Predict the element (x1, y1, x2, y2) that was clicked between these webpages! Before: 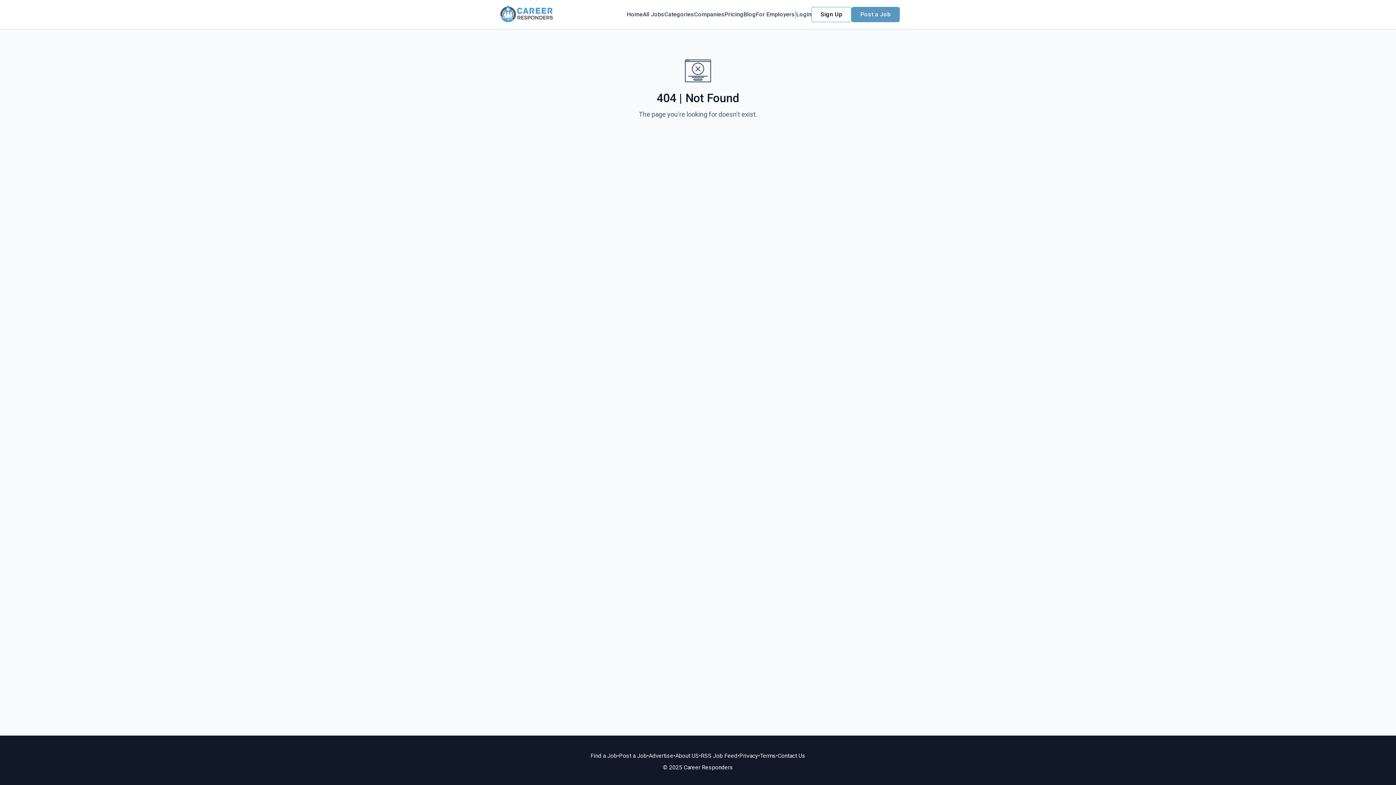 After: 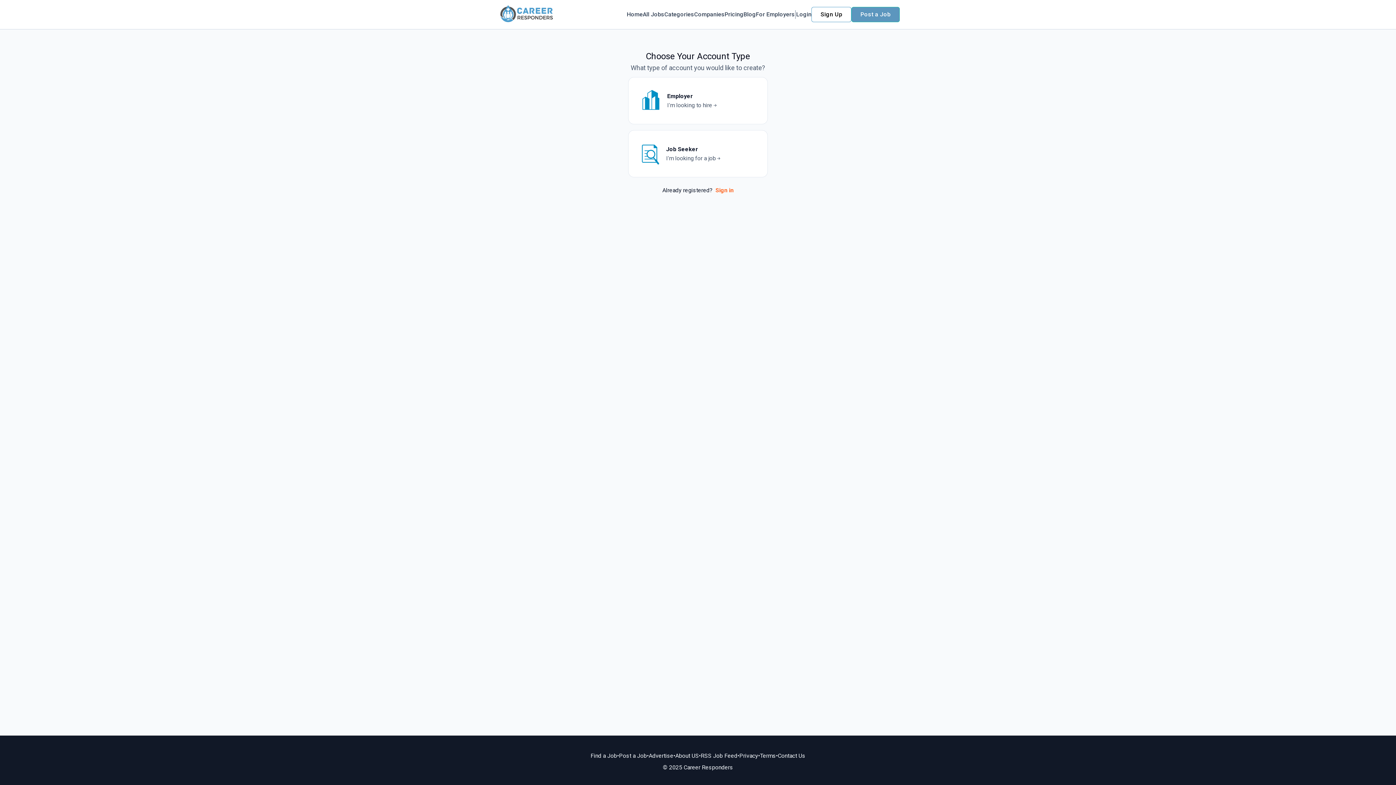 Action: label: Sign Up bbox: (811, 6, 851, 22)